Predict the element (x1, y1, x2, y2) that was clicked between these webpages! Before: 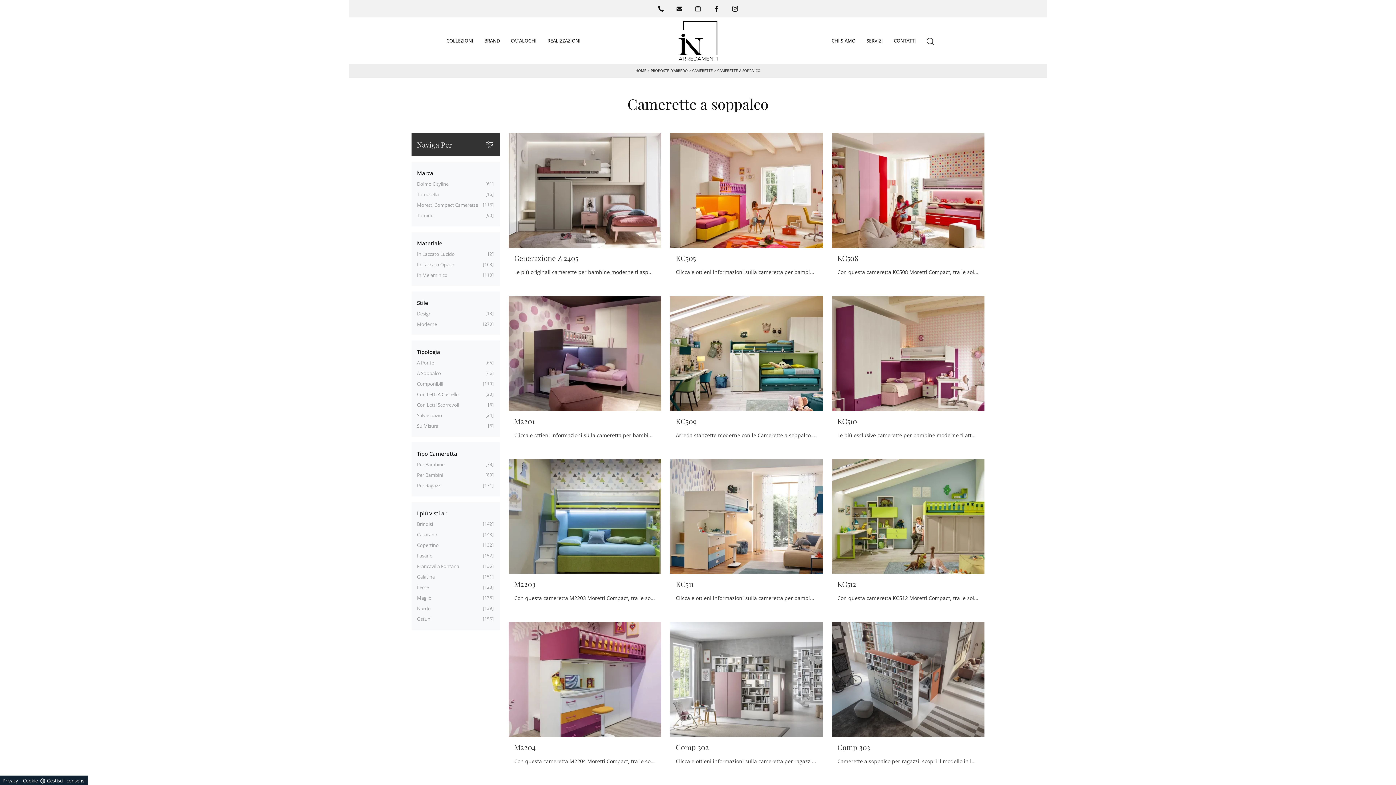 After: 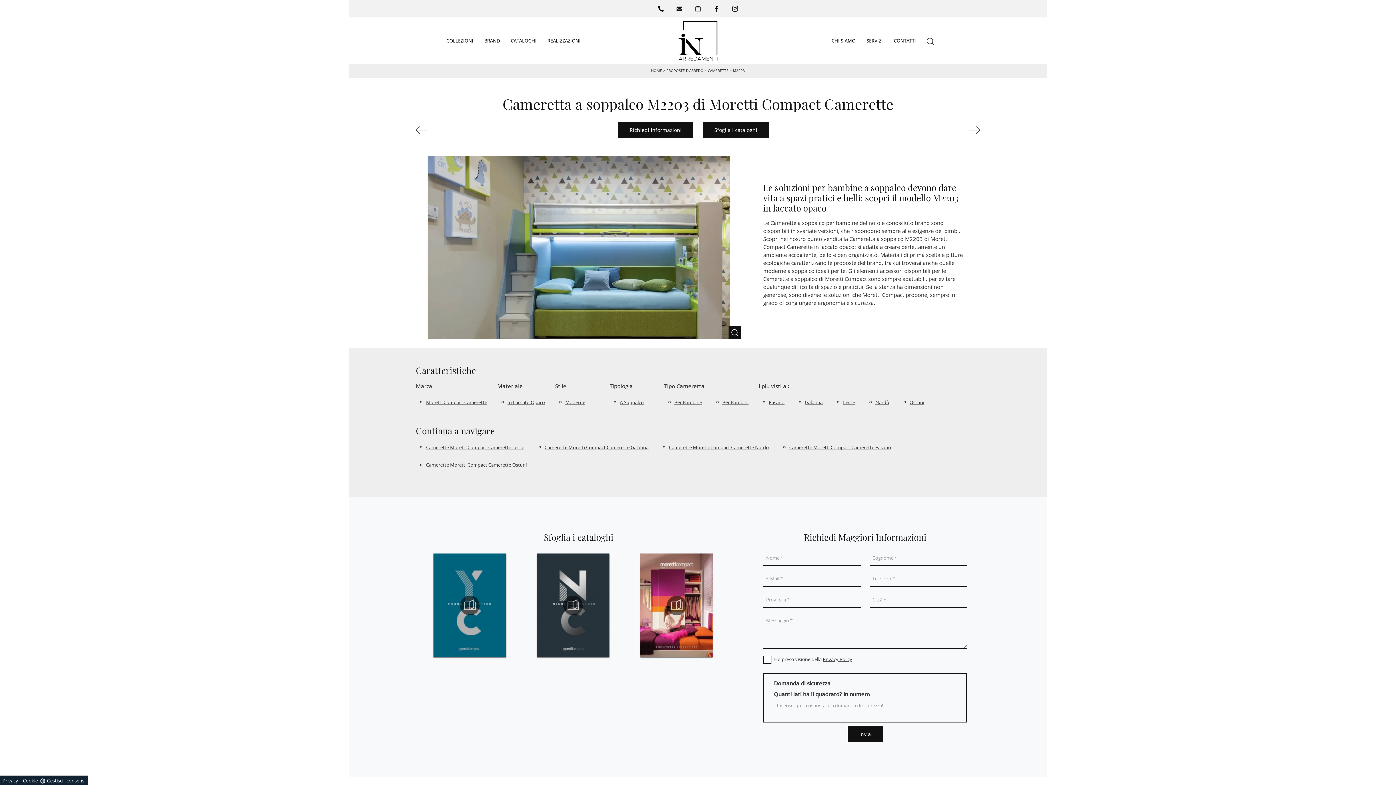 Action: label: M2203

Con questa cameretta M2203 Moretti Compact, tra le soluzioni a soppalco, potrai allestire stanze moderne per bambine. bbox: (508, 459, 661, 613)